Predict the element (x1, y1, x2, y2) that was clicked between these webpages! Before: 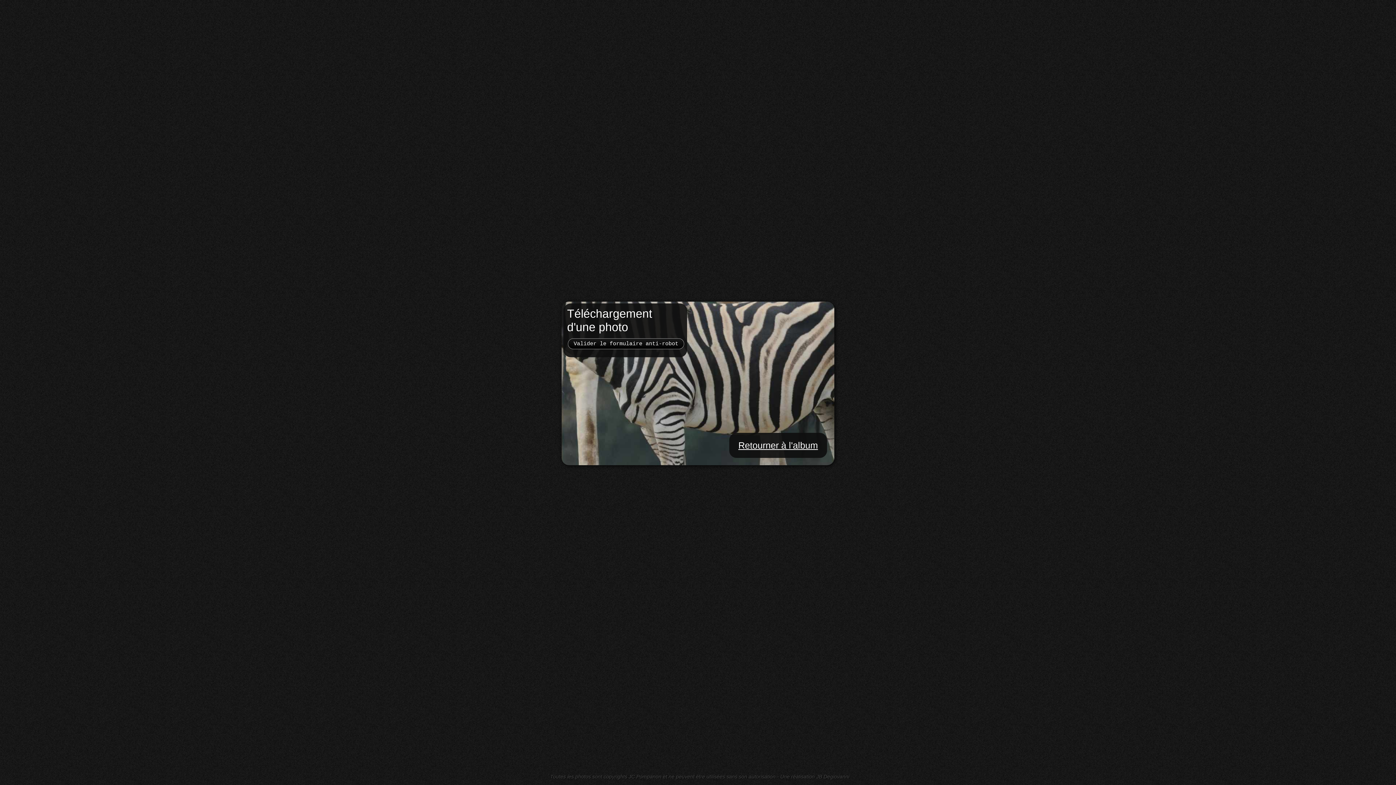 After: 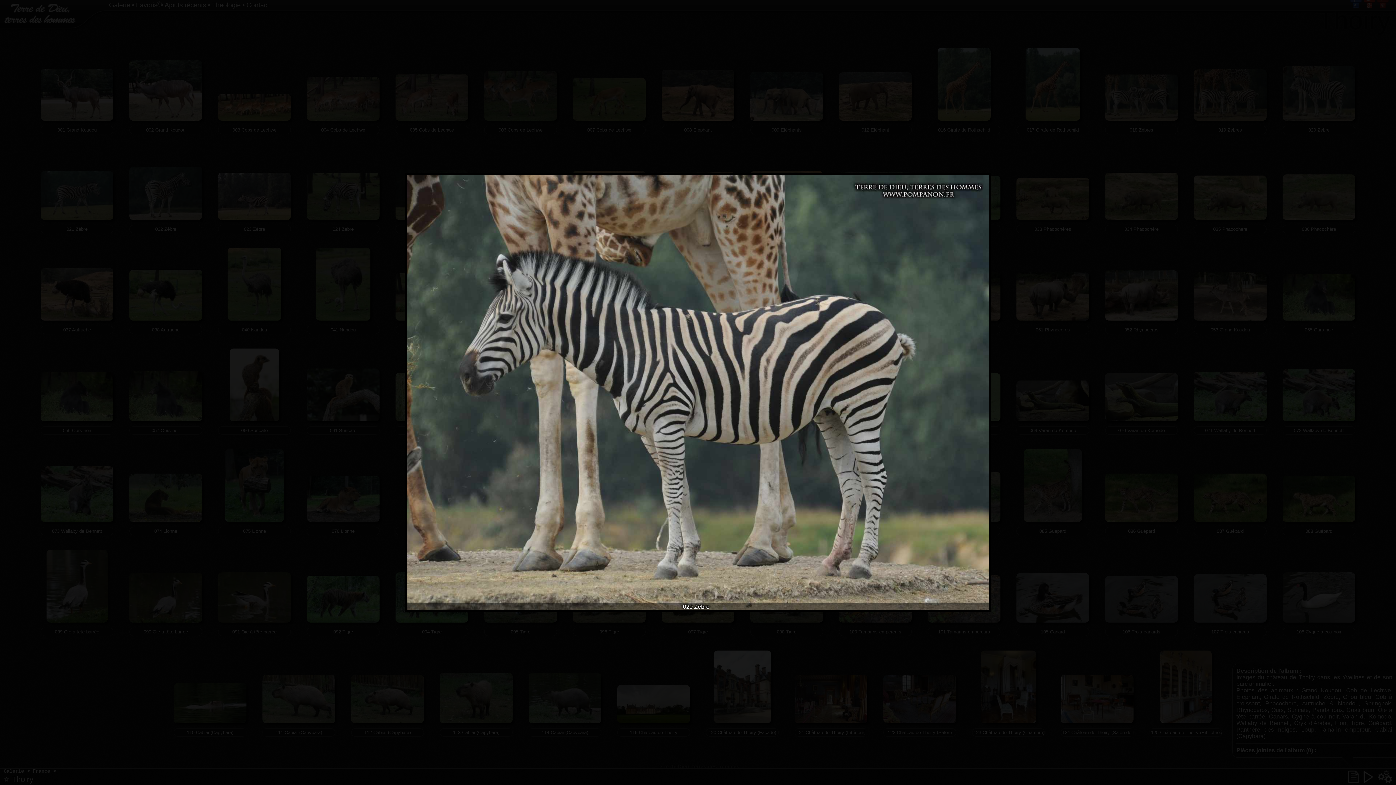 Action: bbox: (738, 440, 818, 450) label: Retourner à l'album